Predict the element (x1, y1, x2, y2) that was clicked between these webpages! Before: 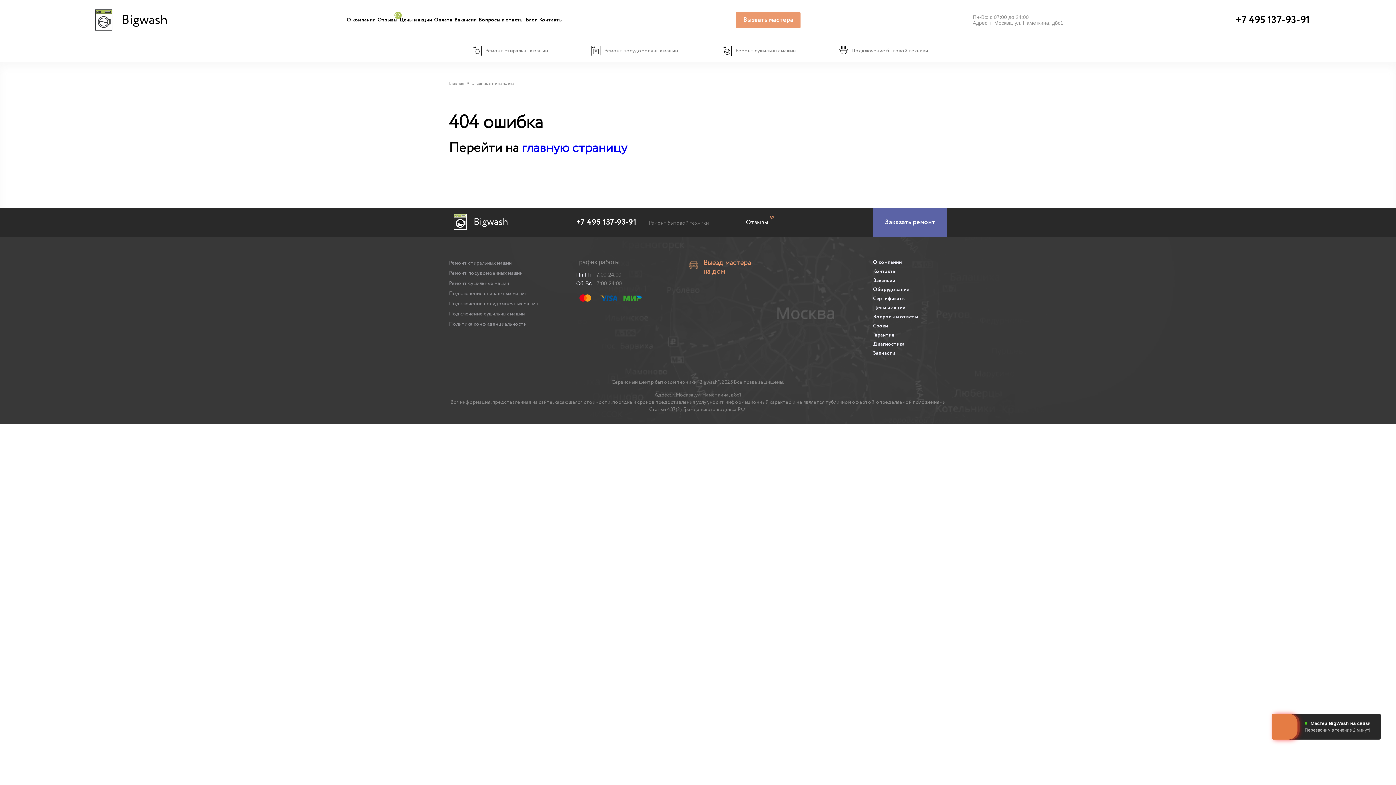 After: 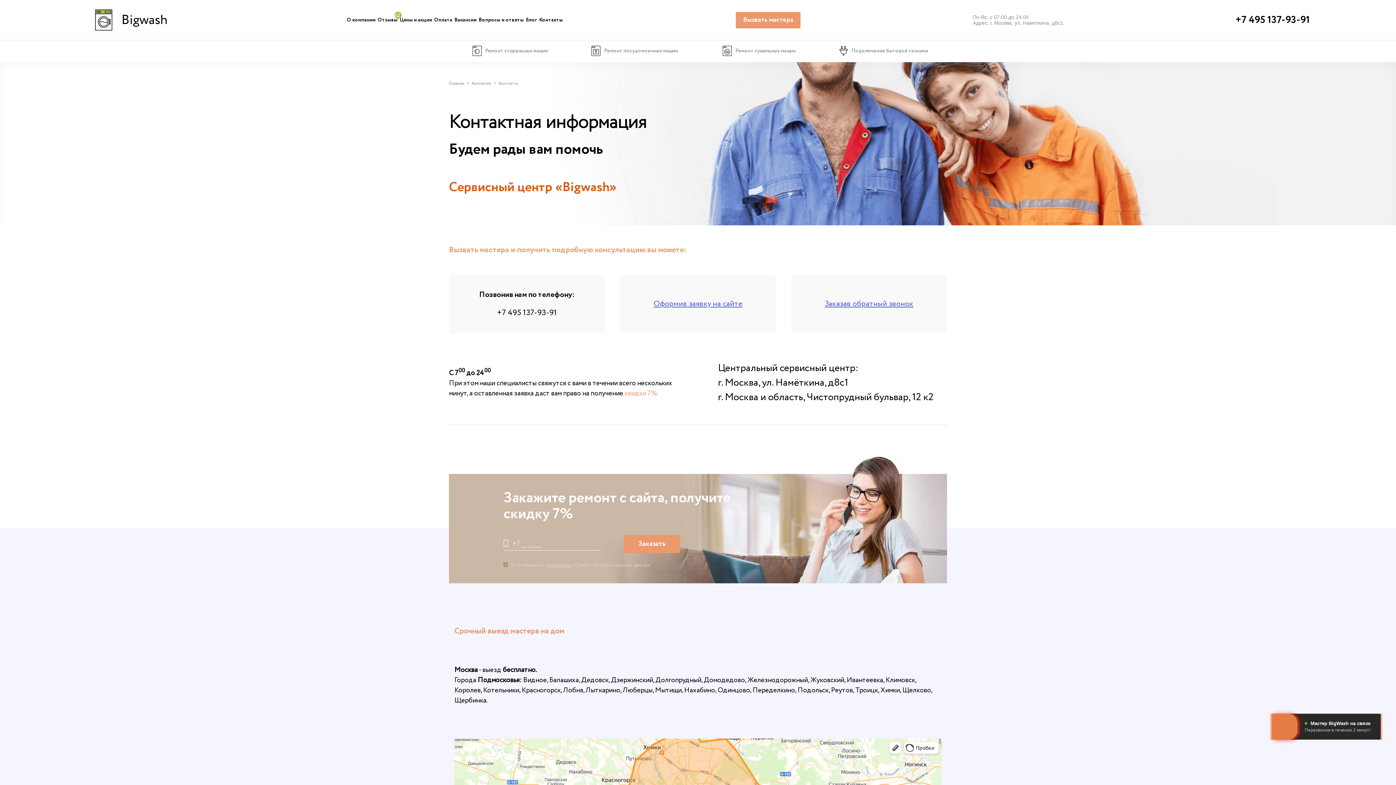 Action: label: Контакты bbox: (873, 268, 947, 275)